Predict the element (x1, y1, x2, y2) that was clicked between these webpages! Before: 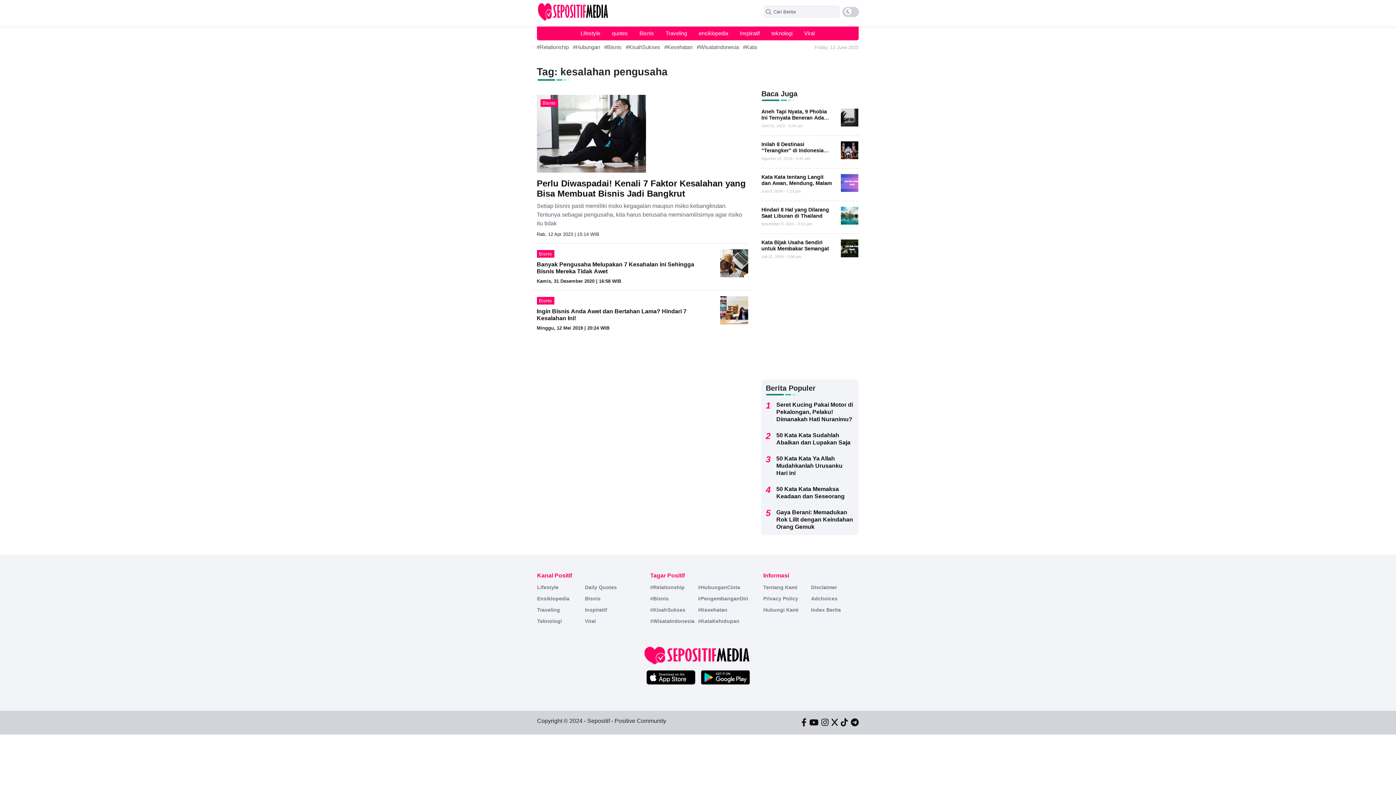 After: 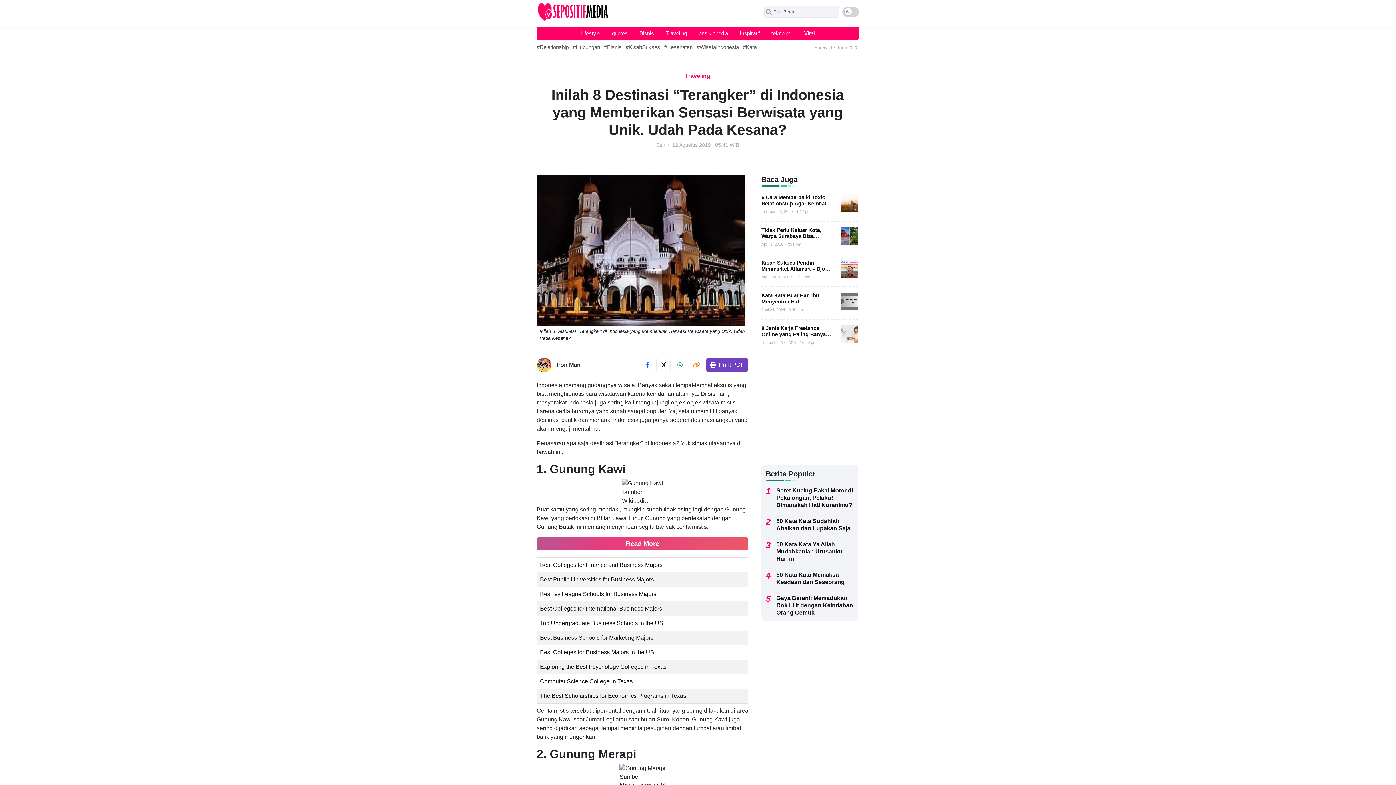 Action: bbox: (840, 146, 858, 152)